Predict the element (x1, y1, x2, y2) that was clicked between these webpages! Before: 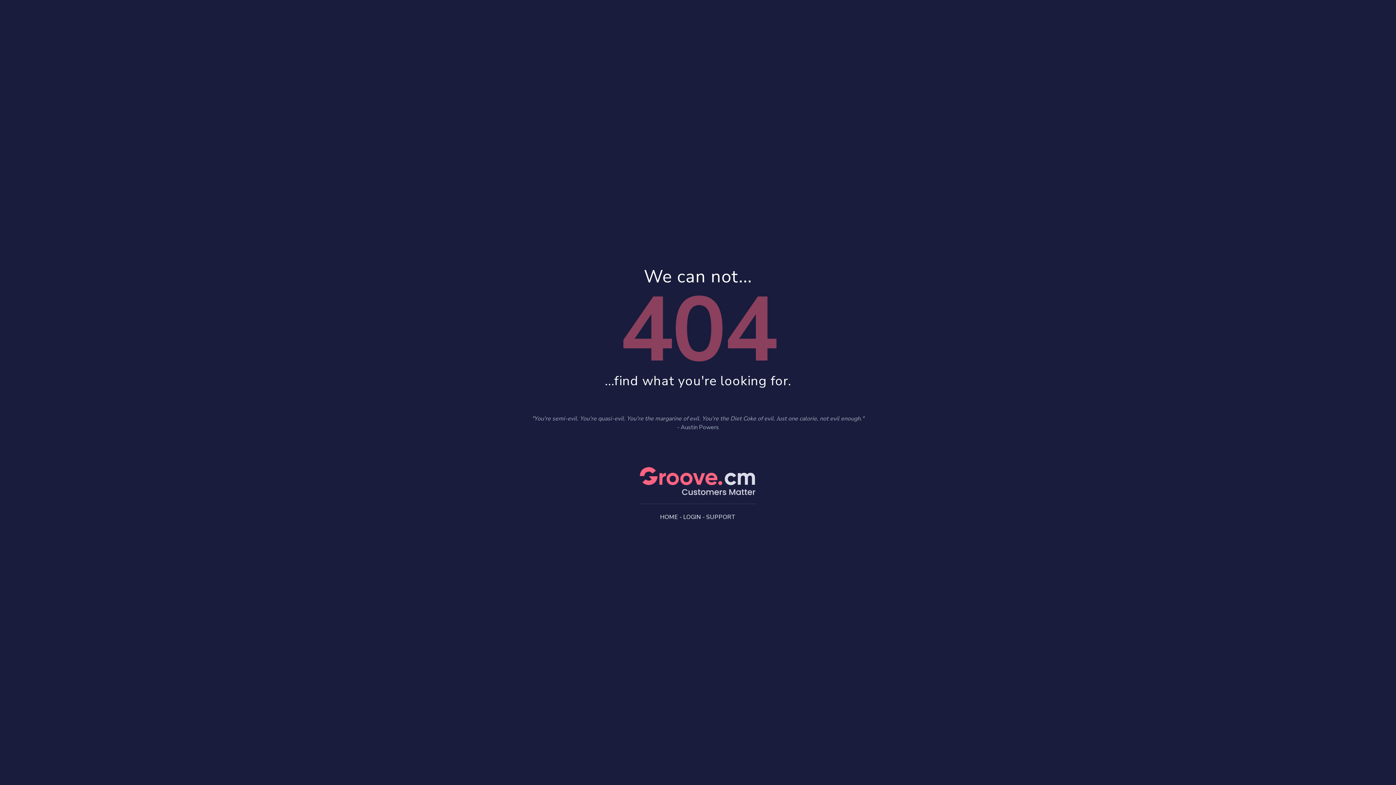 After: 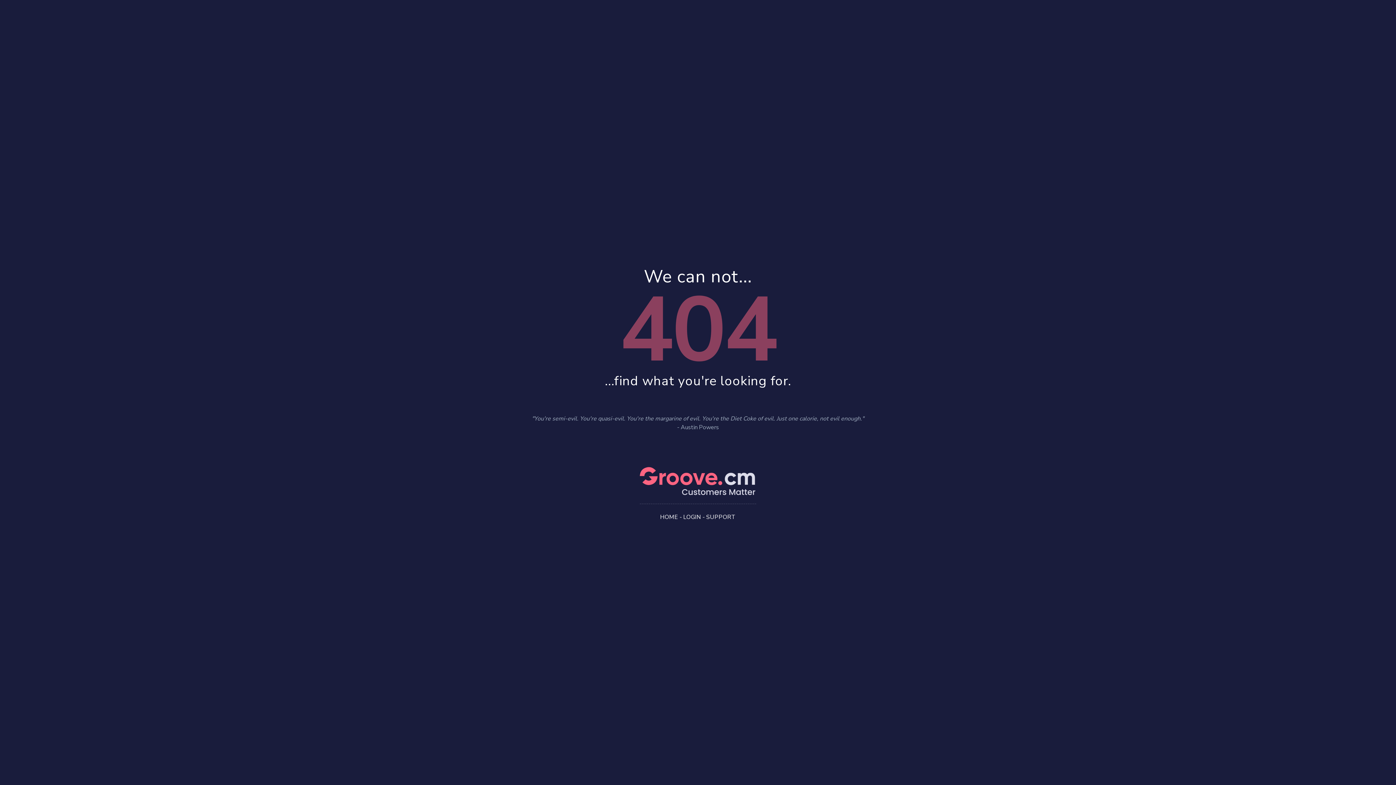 Action: label: LOGIN bbox: (683, 513, 701, 521)